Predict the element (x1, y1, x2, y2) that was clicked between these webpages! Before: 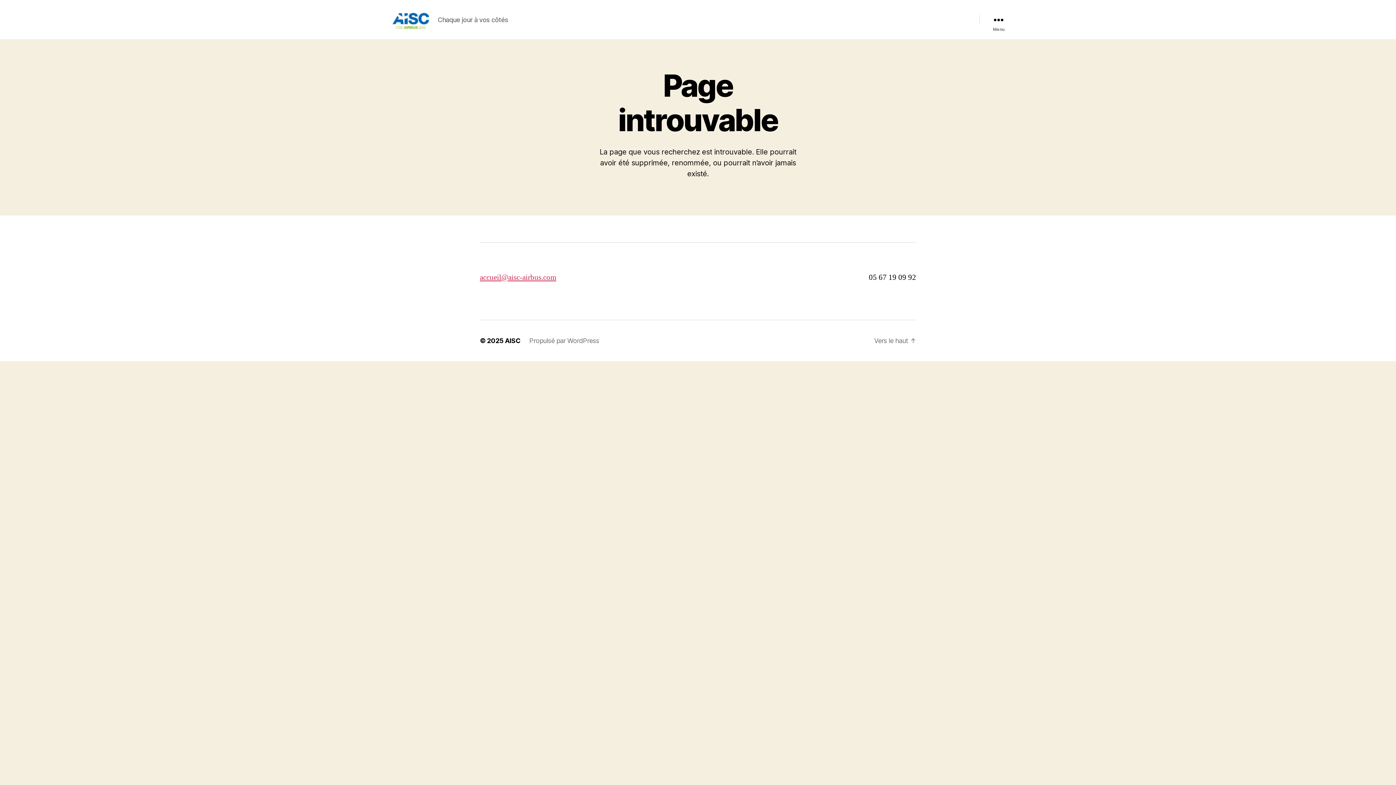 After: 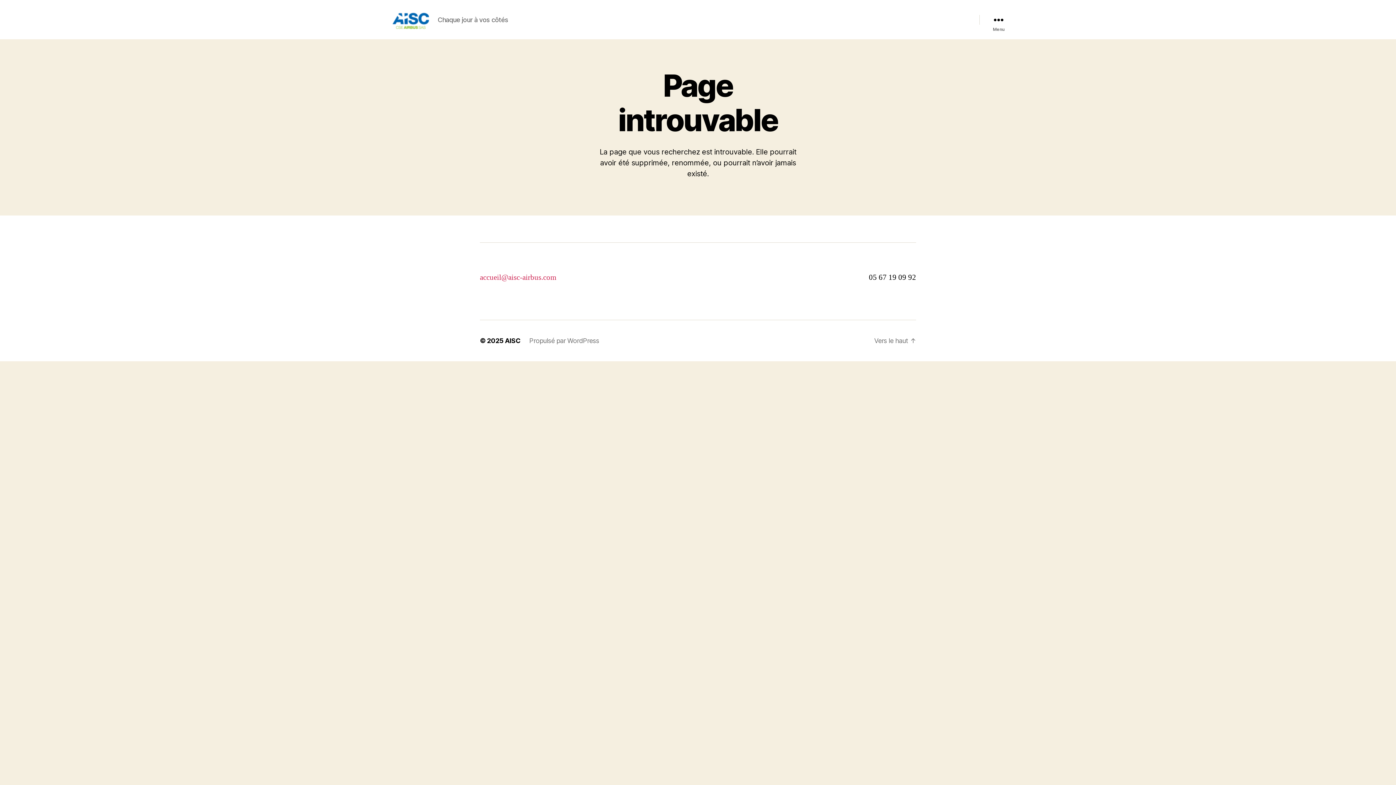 Action: label: accueil@aisc-airbus.com bbox: (480, 272, 556, 282)